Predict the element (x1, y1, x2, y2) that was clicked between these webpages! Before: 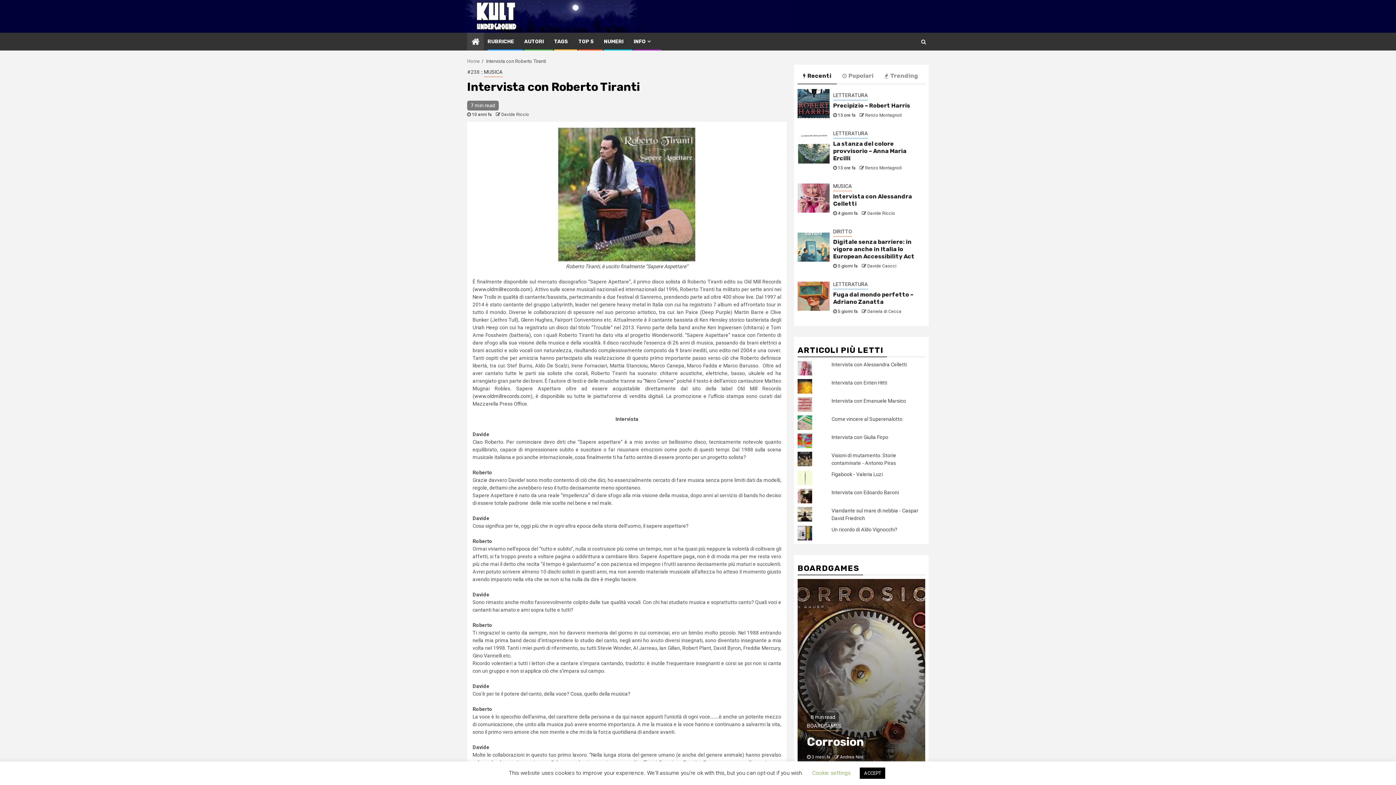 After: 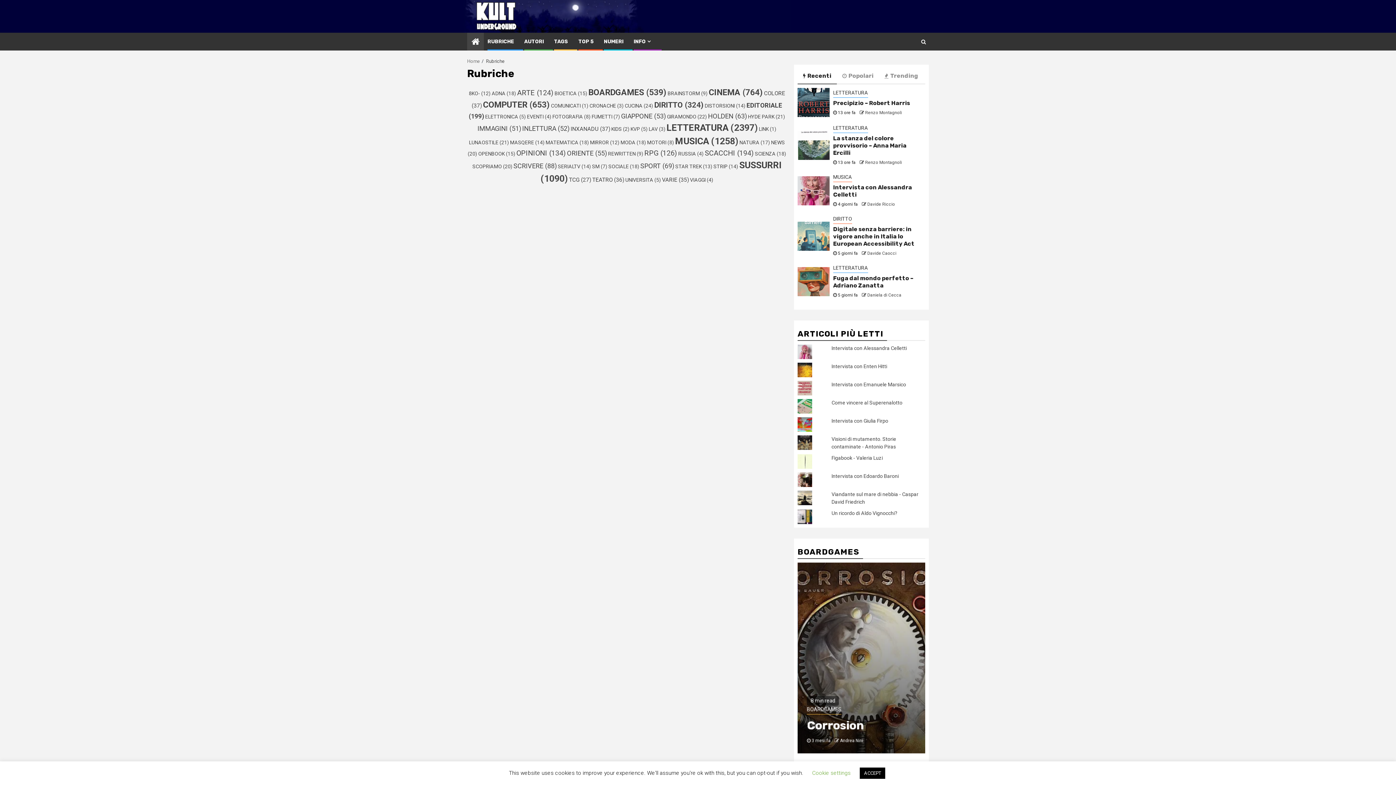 Action: bbox: (487, 38, 514, 44) label: RUBRICHE